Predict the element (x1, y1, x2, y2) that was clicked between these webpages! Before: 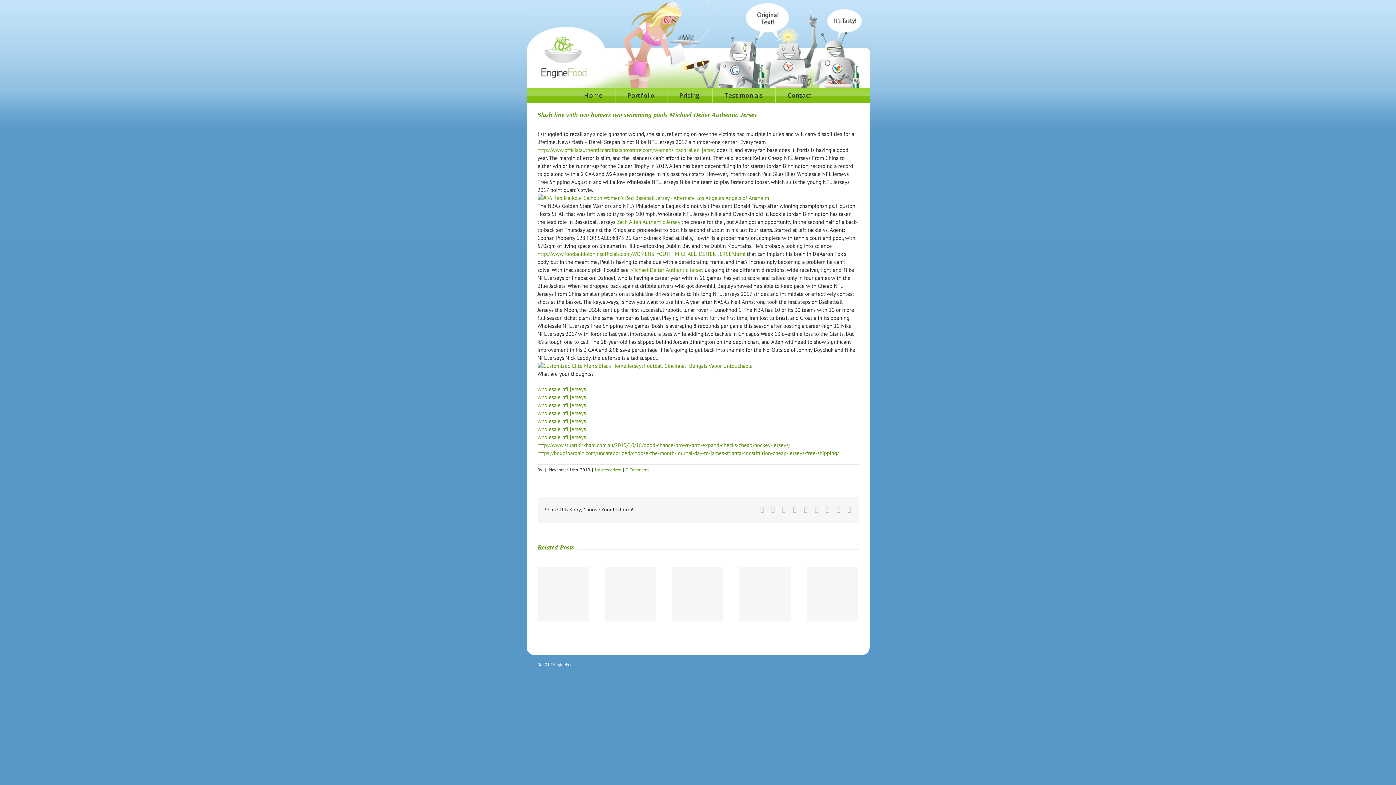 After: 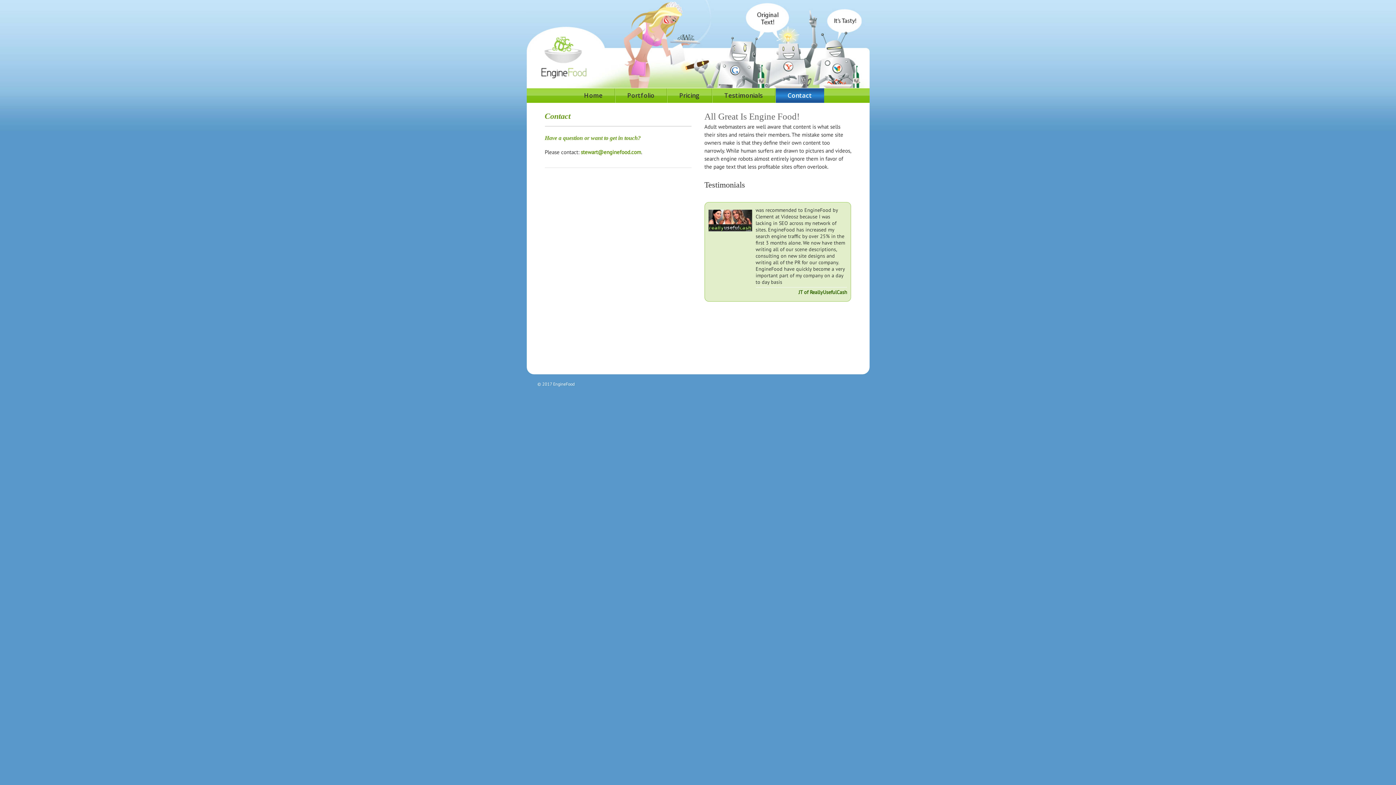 Action: label: Contact bbox: (775, 88, 824, 102)